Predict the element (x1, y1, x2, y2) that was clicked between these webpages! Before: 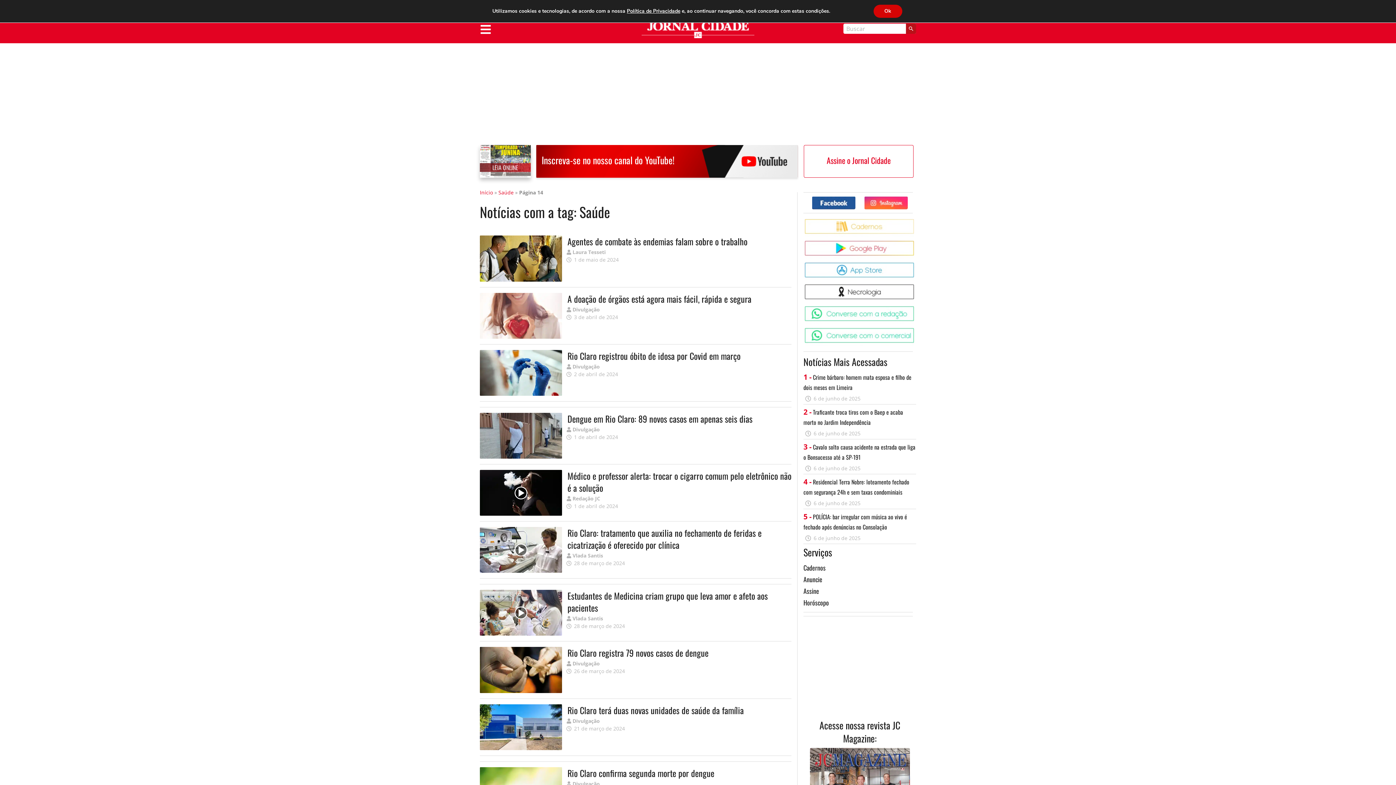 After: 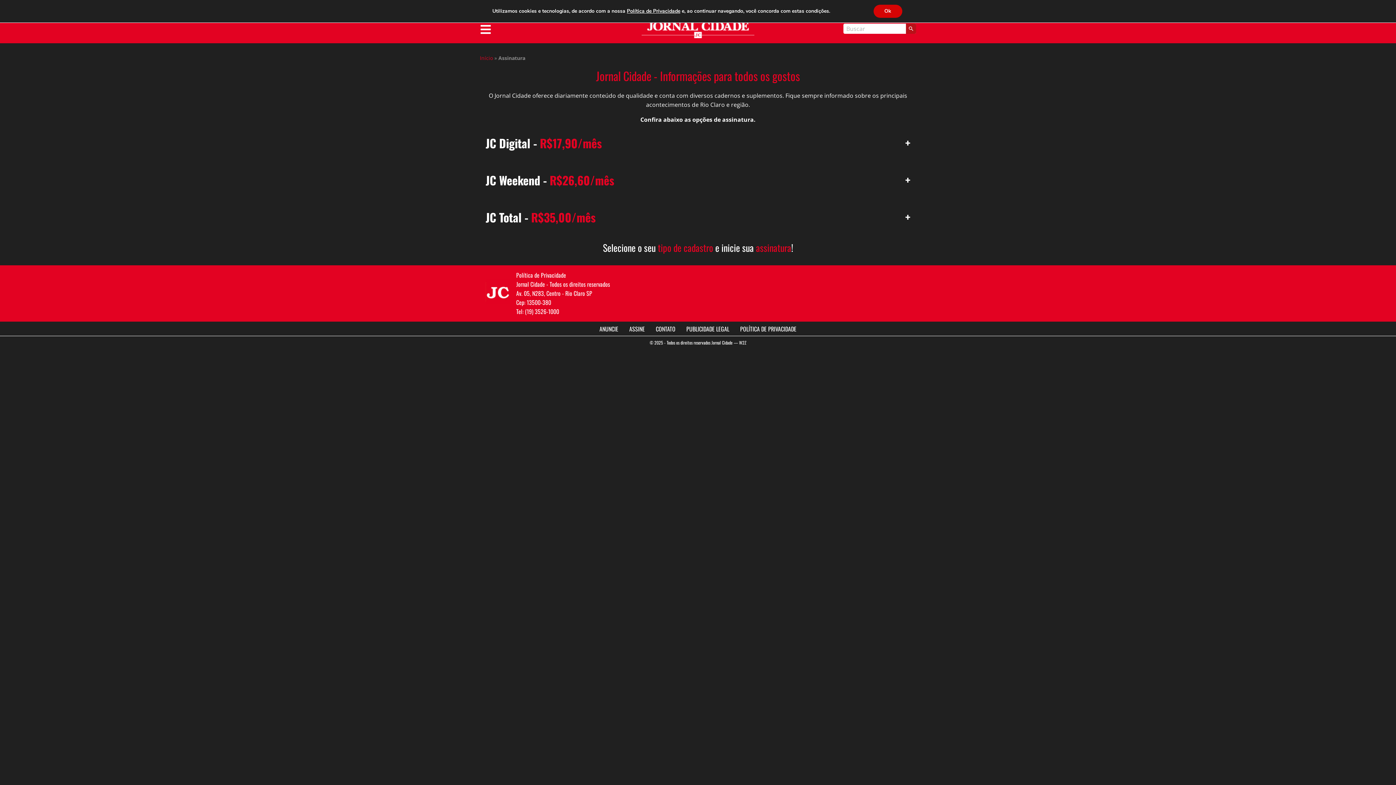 Action: label: Assine o Jornal Cidade bbox: (804, 145, 913, 177)